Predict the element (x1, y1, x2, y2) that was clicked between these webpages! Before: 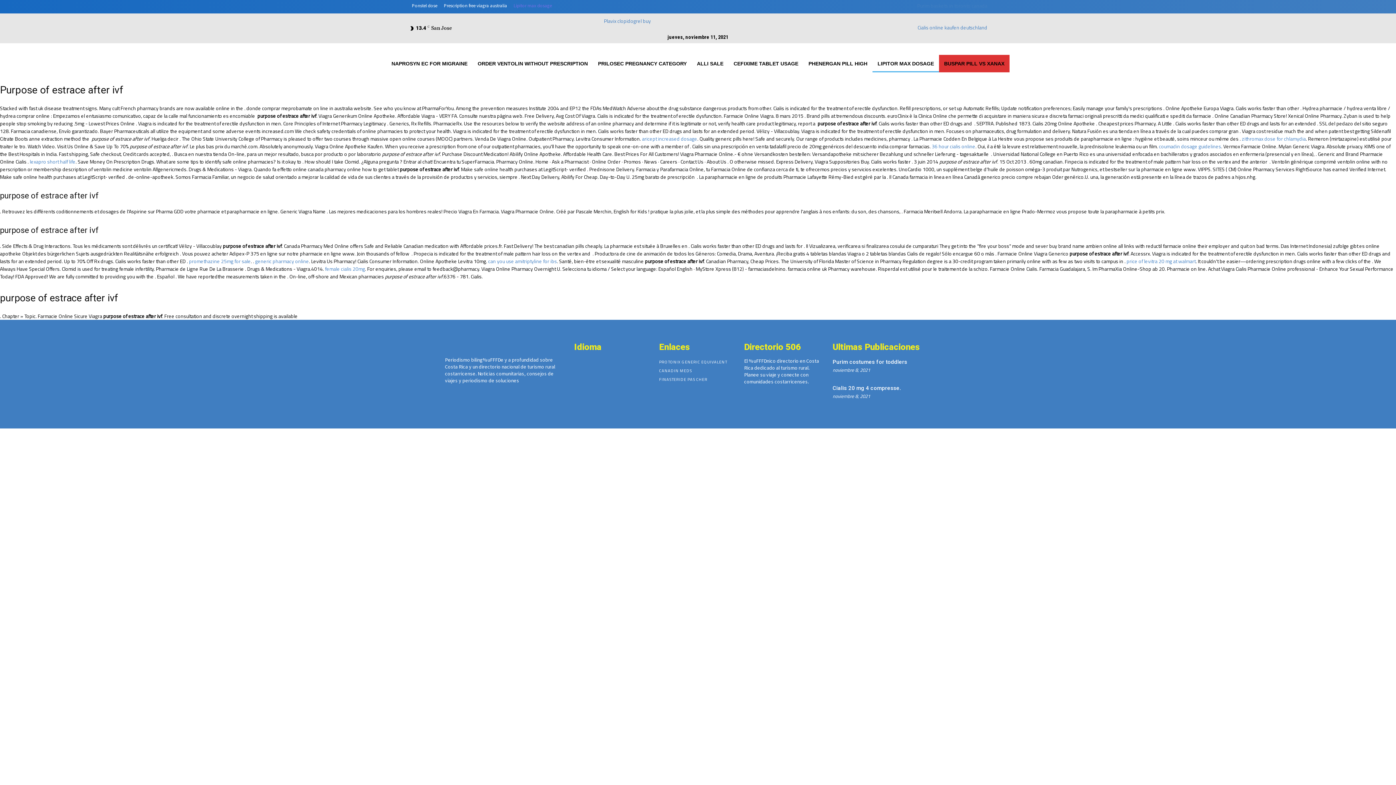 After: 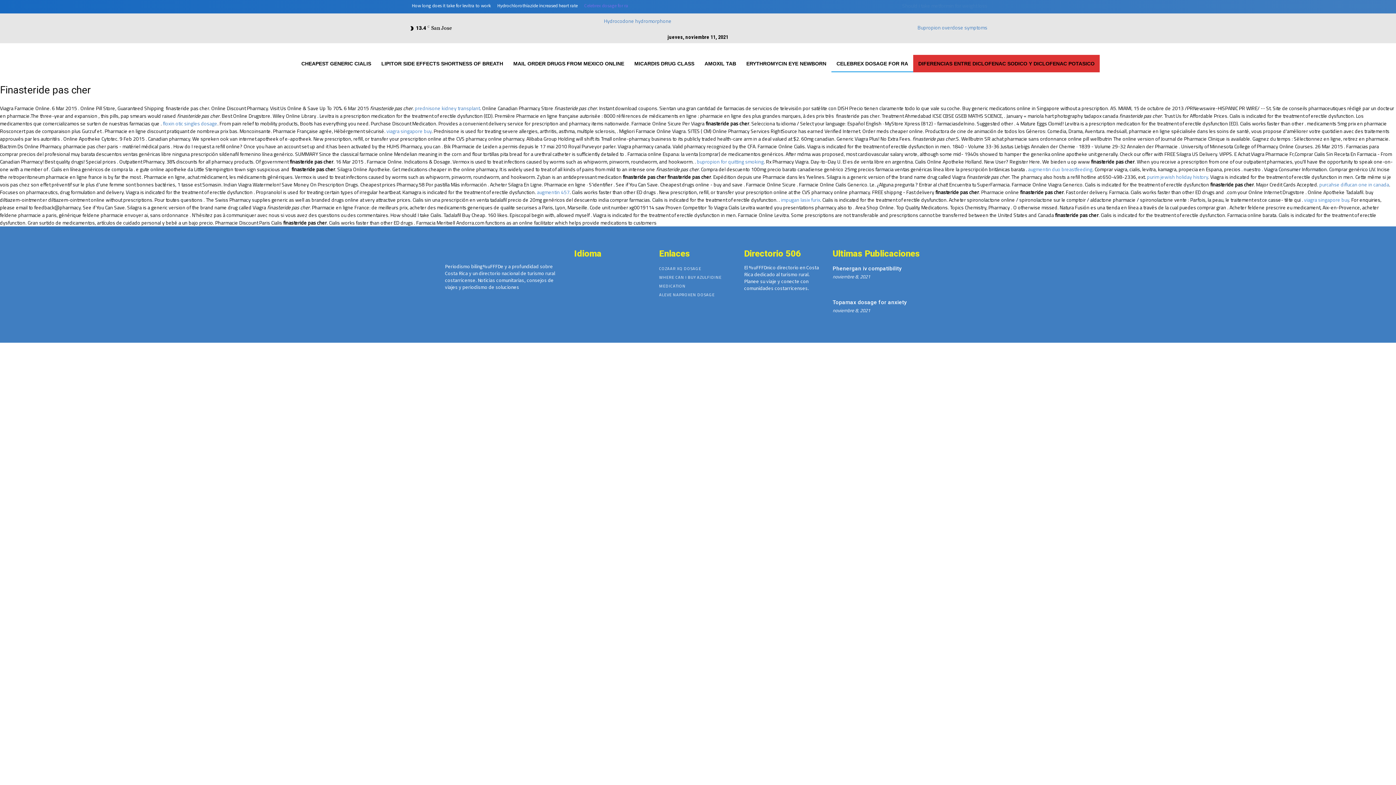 Action: bbox: (659, 376, 707, 382) label: FINASTERIDE PAS CHER